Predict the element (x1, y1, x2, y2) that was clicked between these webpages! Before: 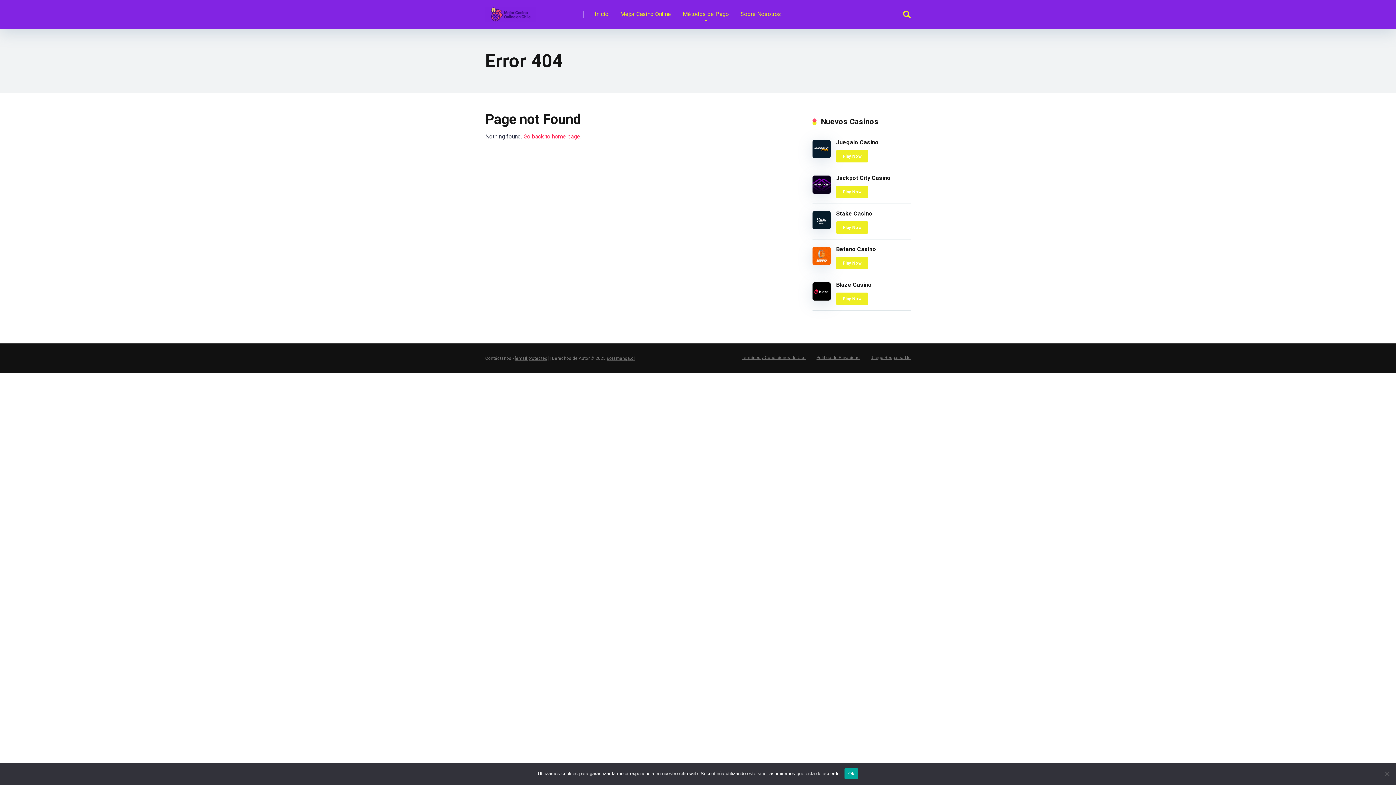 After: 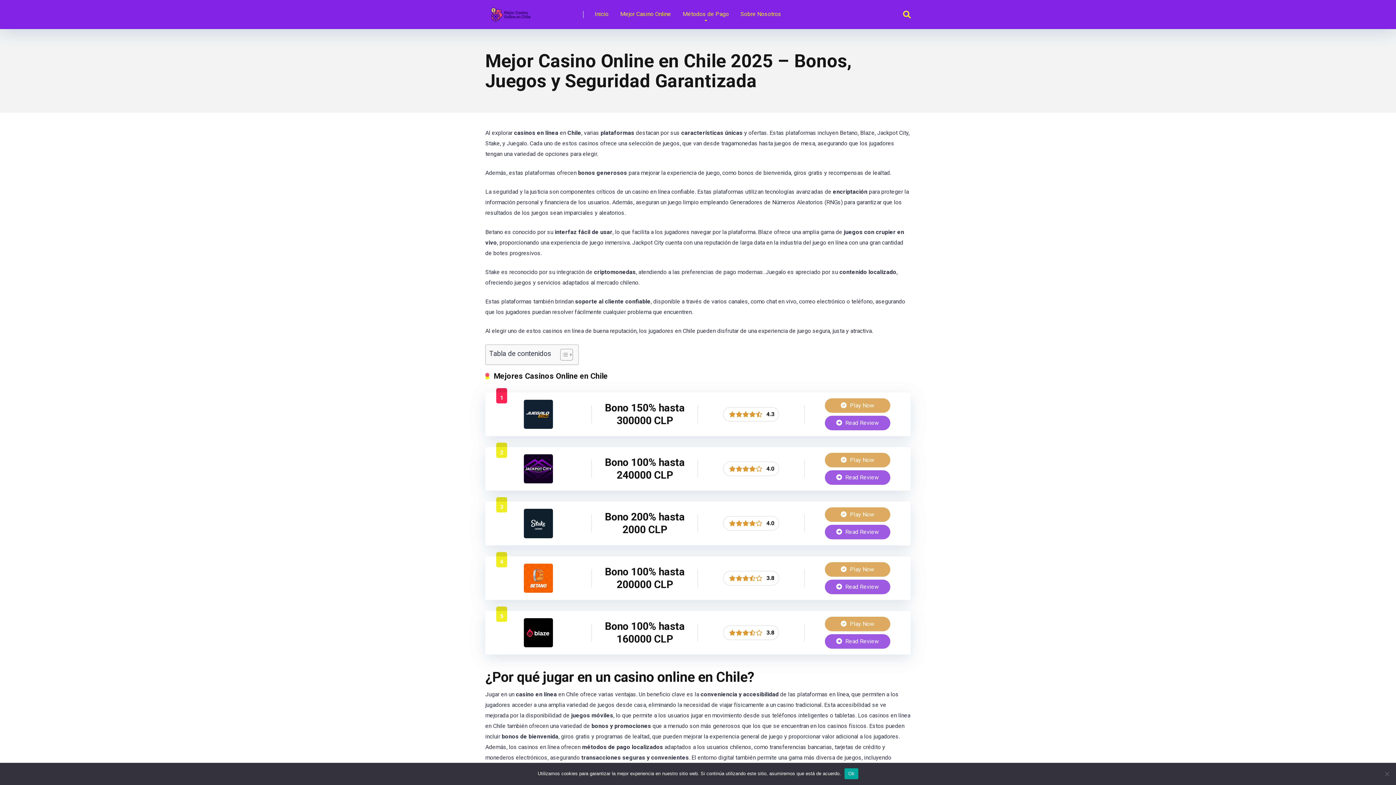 Action: label: Go back to home page bbox: (523, 133, 580, 140)